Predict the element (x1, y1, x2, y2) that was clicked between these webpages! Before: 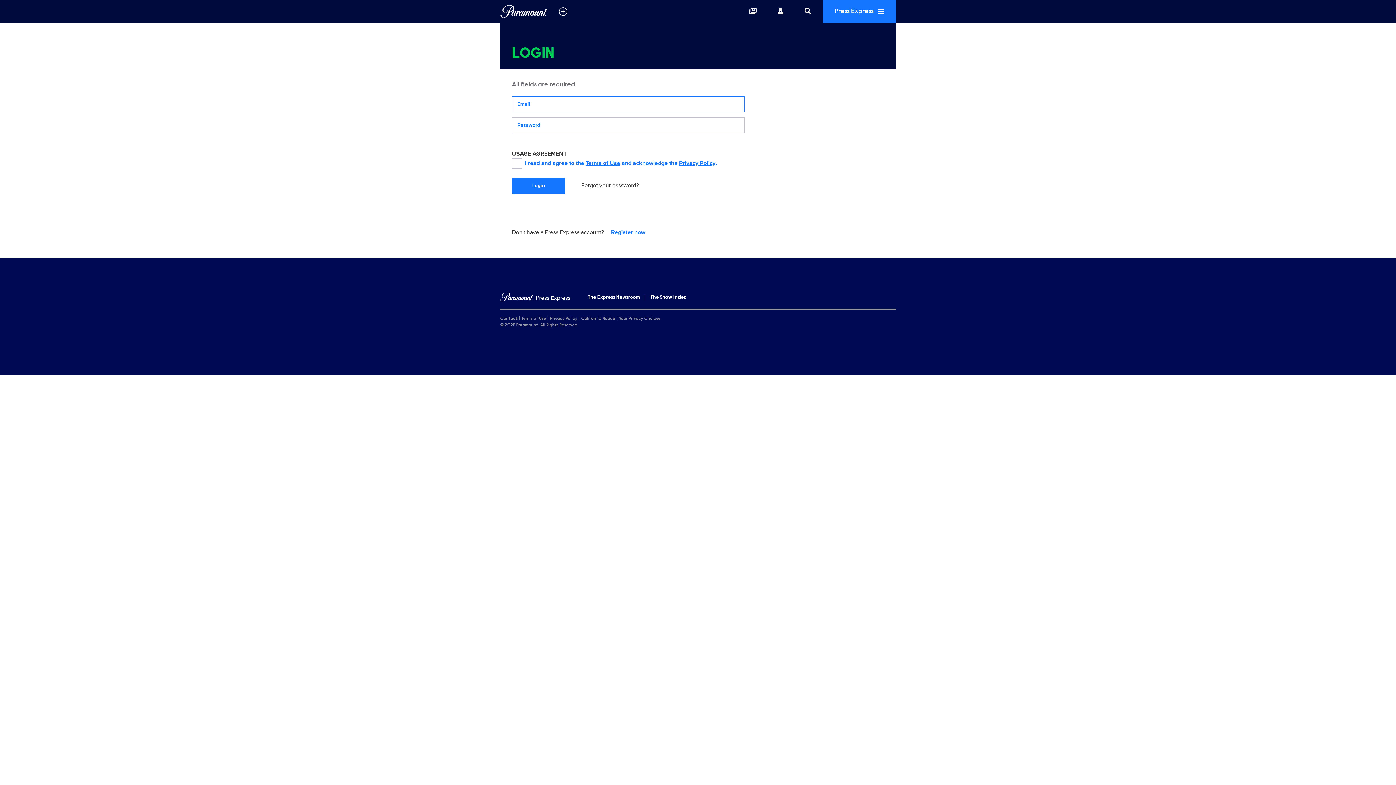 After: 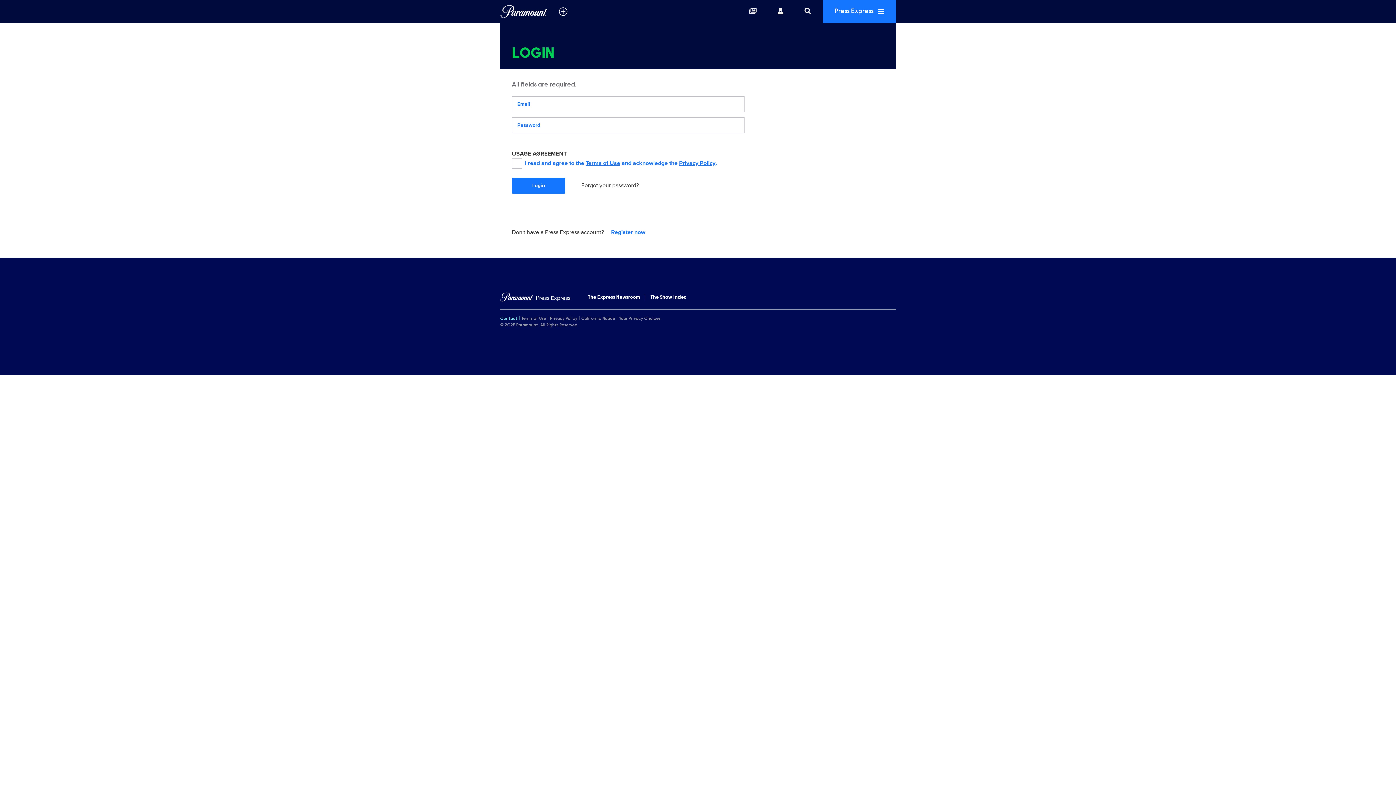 Action: label: Contact bbox: (500, 315, 521, 322)